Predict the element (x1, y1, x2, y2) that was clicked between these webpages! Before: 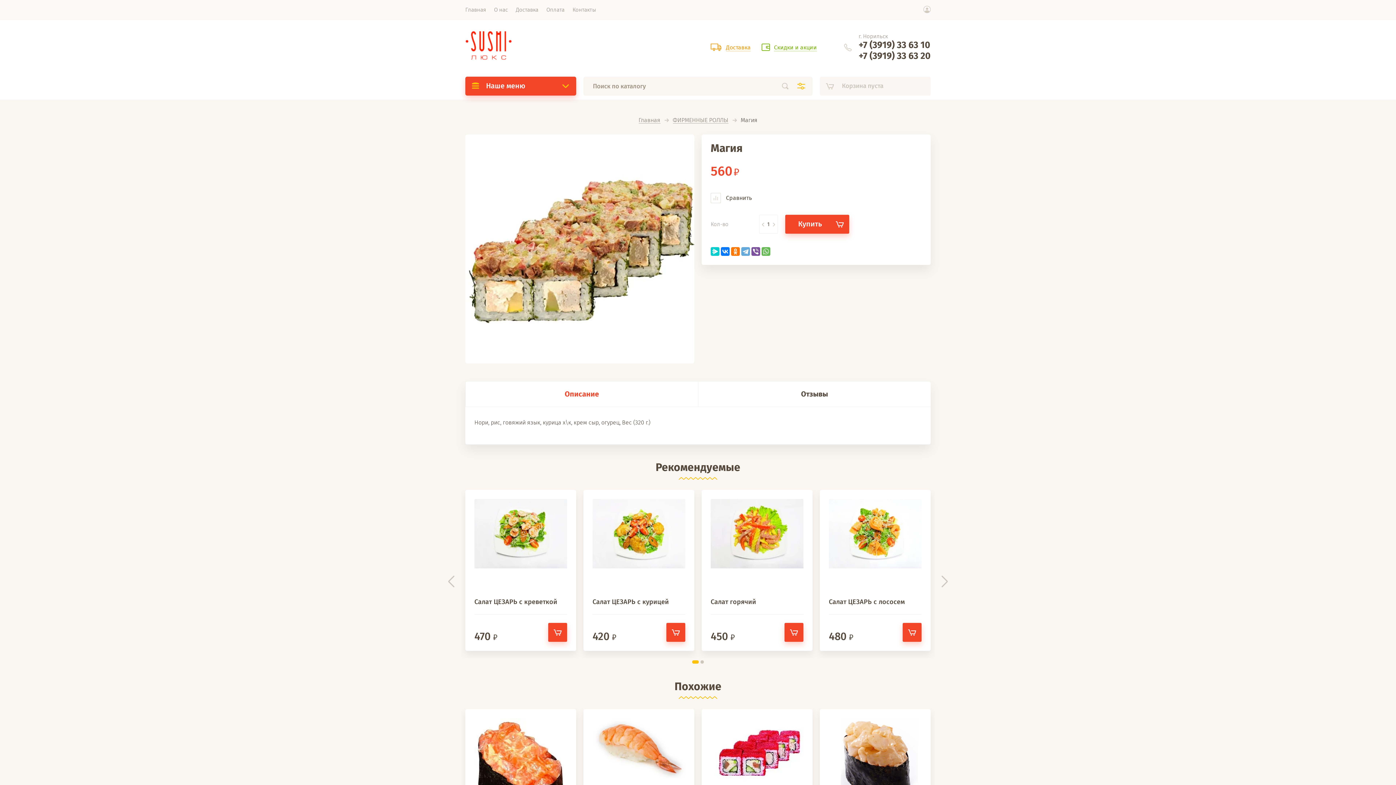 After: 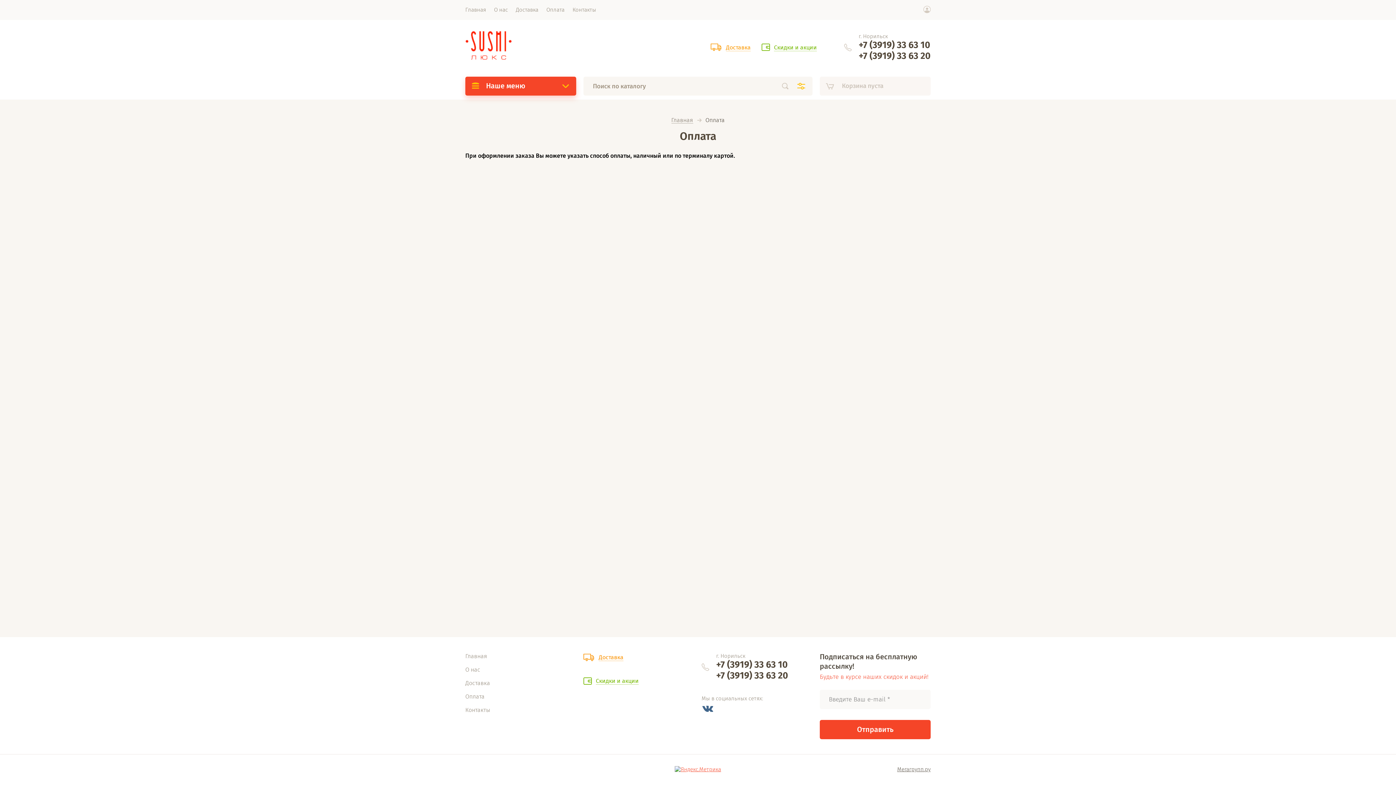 Action: bbox: (542, 0, 568, 20) label: Оплата